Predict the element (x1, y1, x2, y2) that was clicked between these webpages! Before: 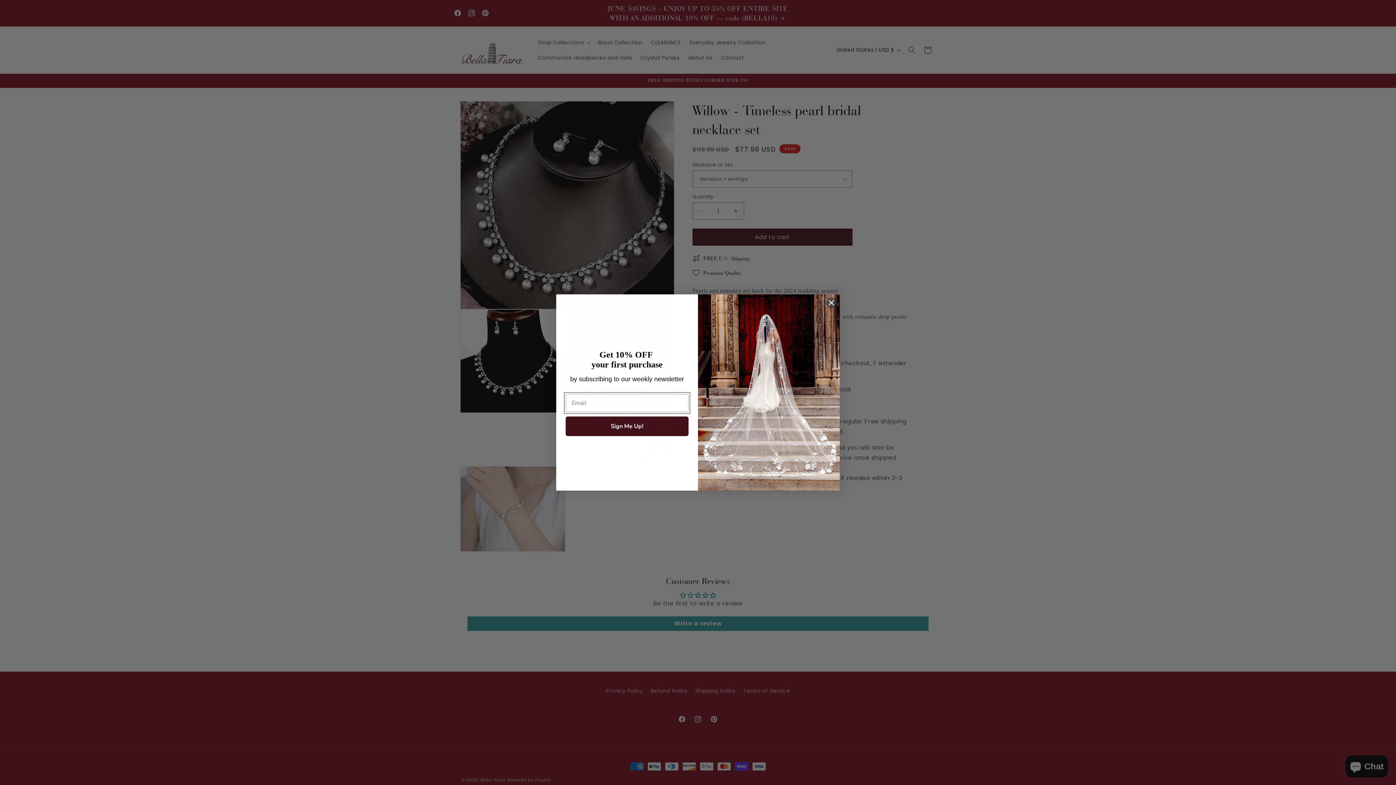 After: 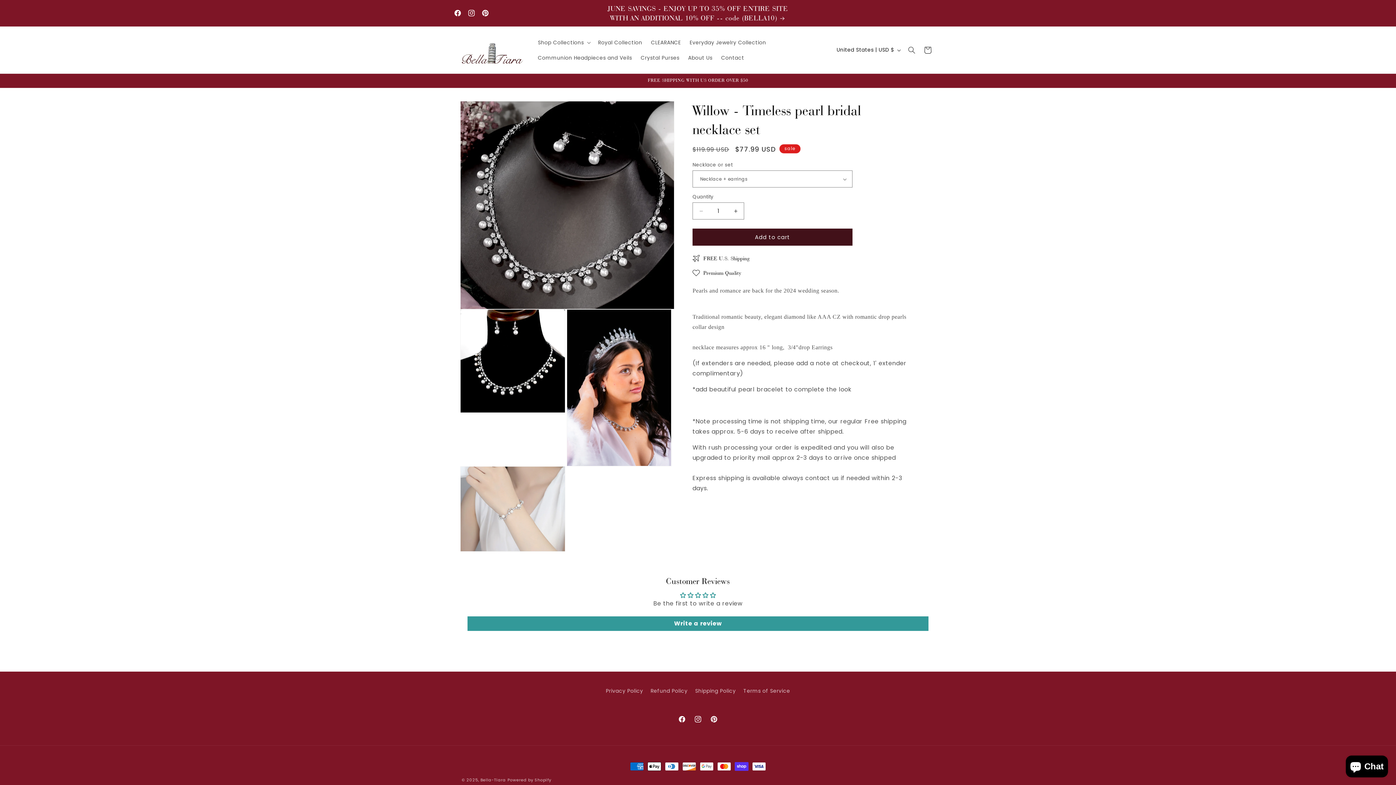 Action: bbox: (826, 297, 837, 308) label: Close dialog